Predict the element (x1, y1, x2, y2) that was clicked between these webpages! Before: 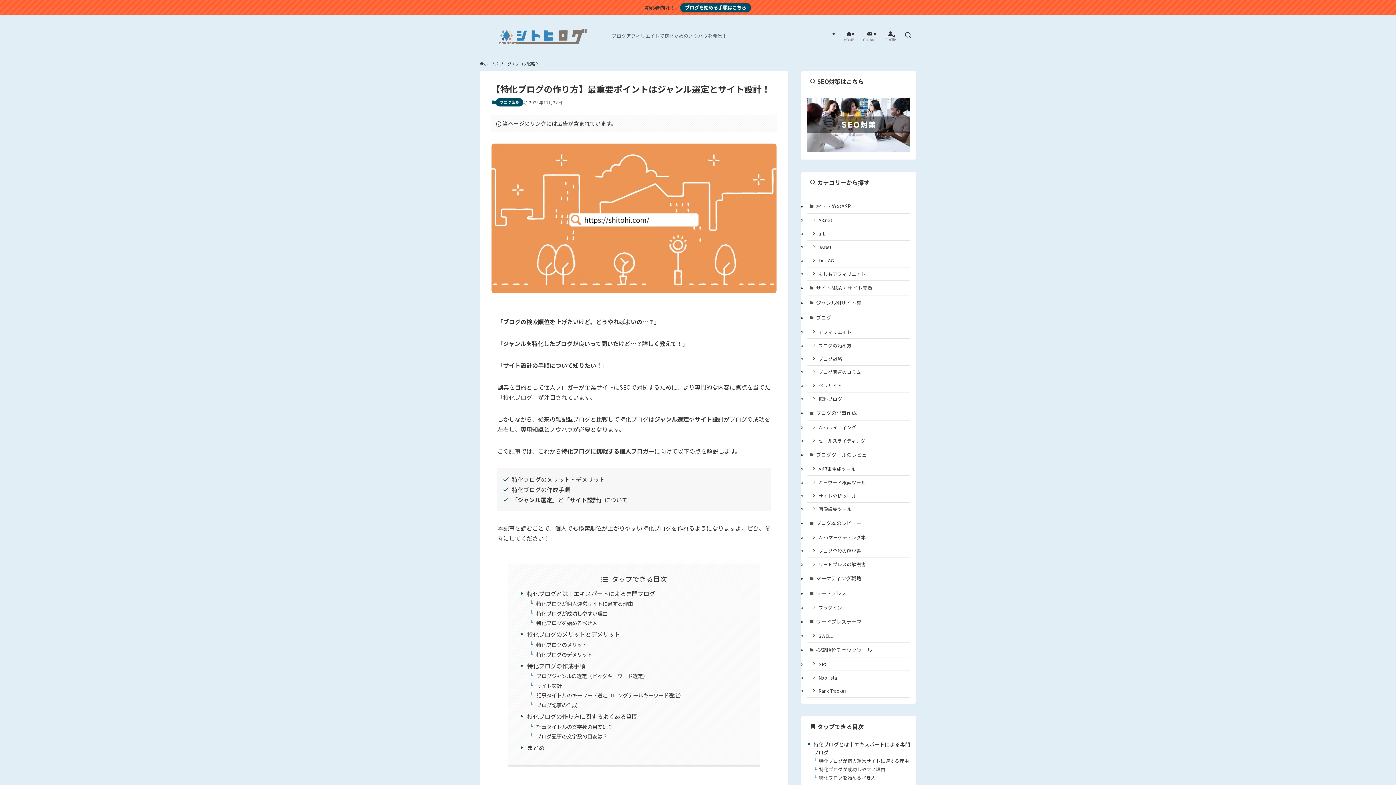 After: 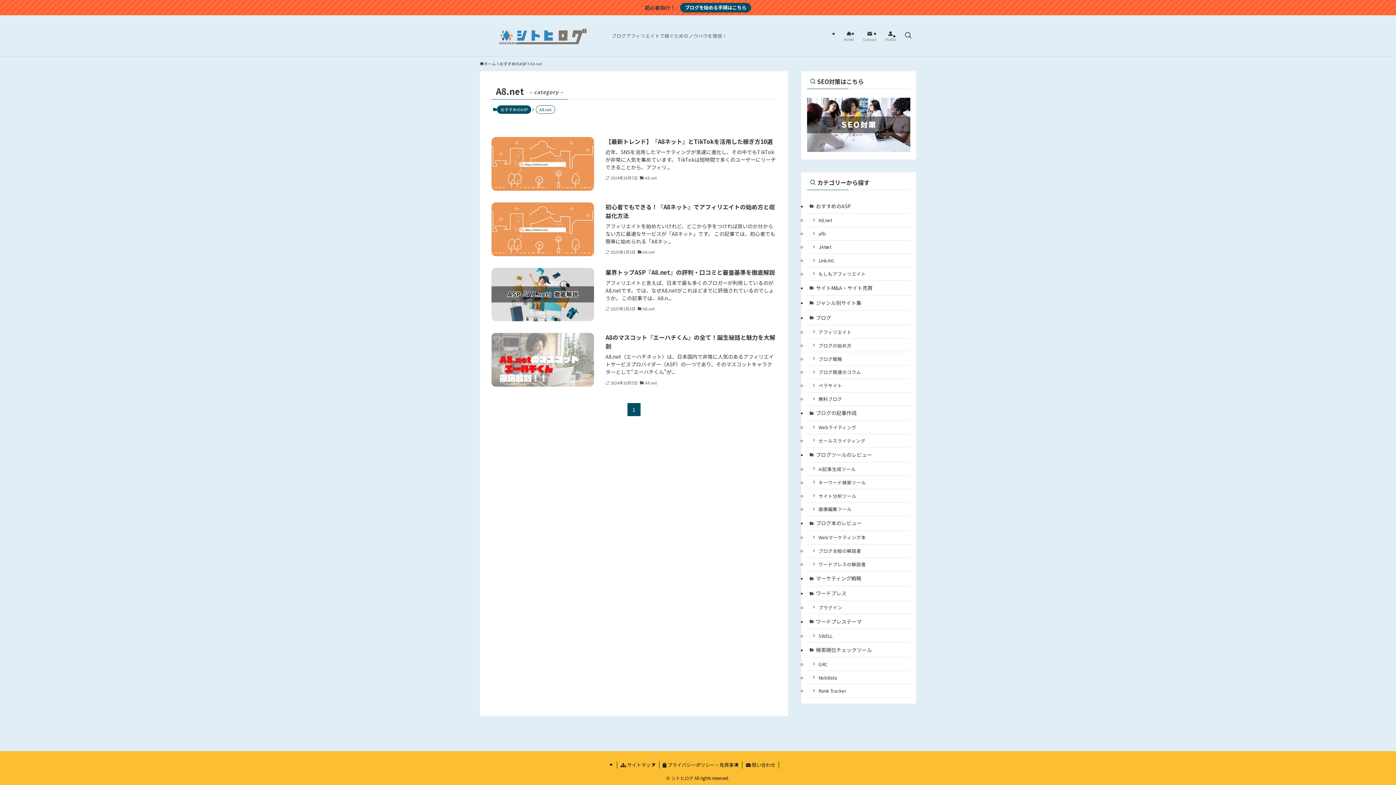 Action: bbox: (807, 213, 910, 227) label: A8.net